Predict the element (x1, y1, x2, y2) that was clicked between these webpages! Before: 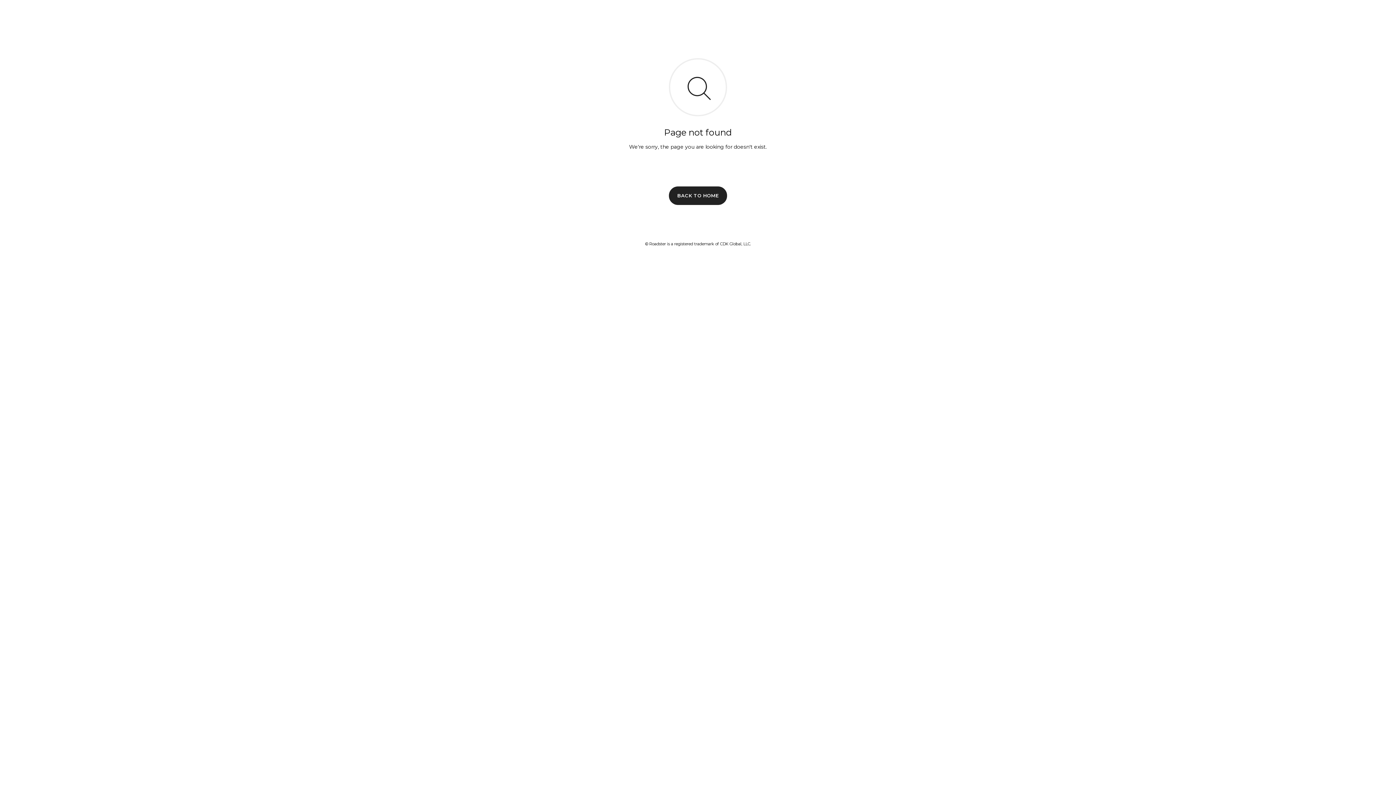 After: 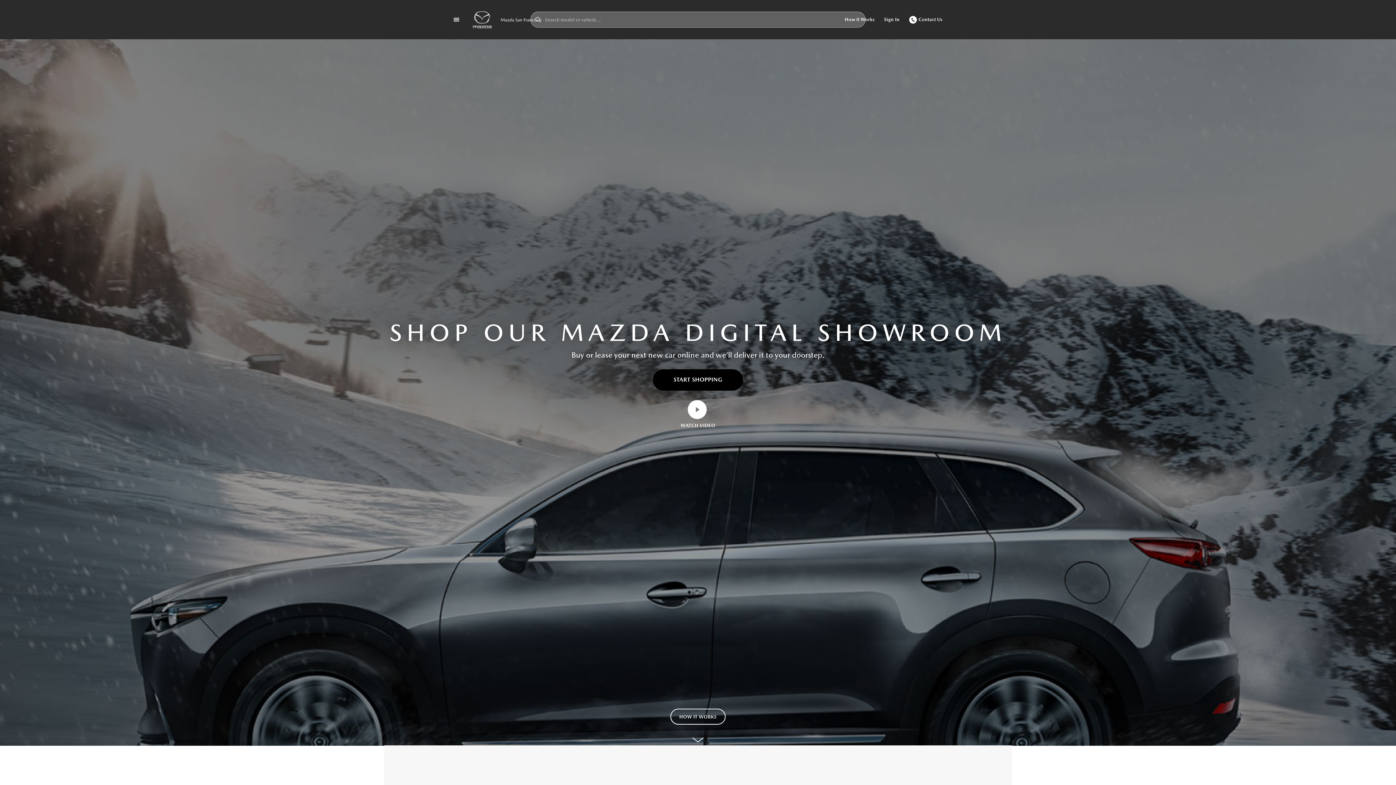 Action: bbox: (669, 186, 727, 204) label: BACK TO HOME